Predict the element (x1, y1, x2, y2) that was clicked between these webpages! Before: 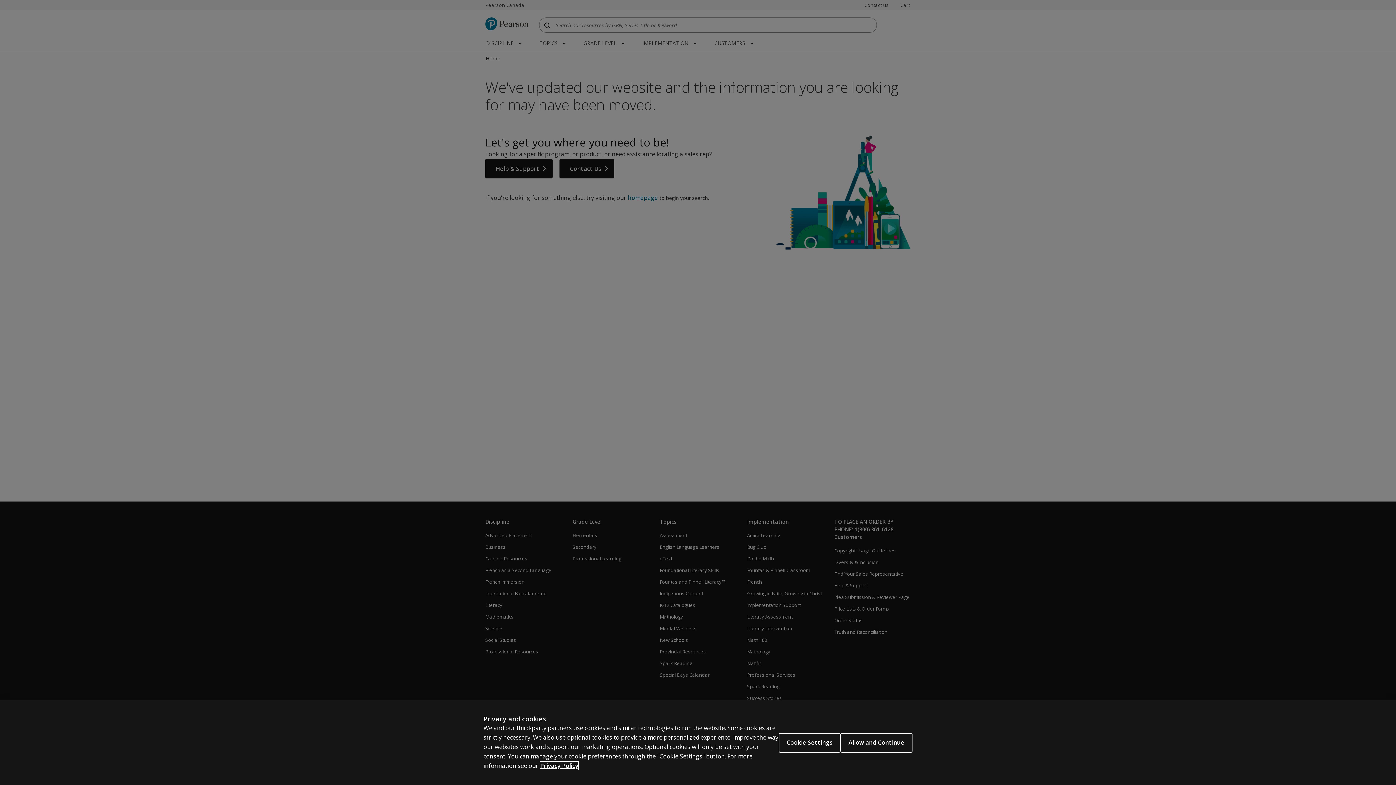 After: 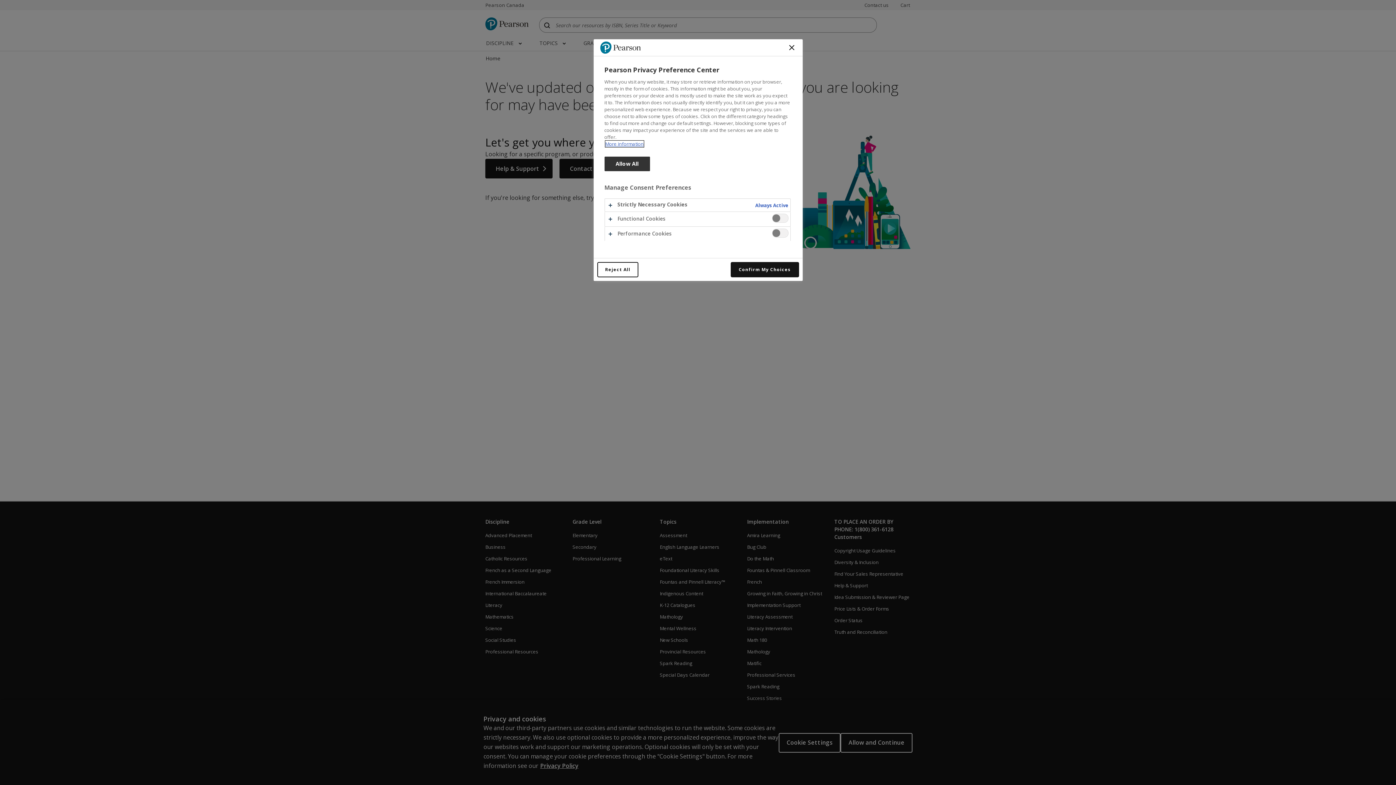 Action: label: Cookie Settings bbox: (778, 733, 840, 752)